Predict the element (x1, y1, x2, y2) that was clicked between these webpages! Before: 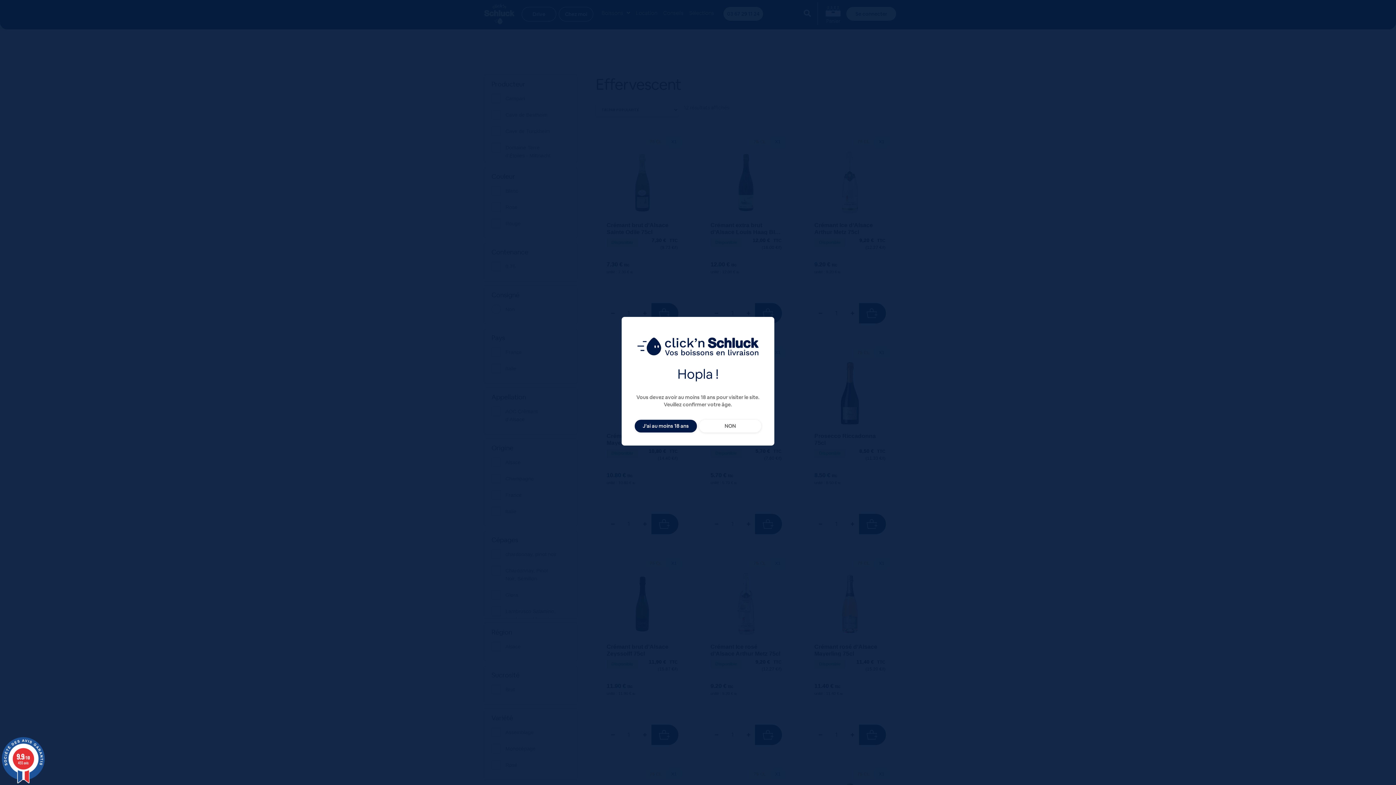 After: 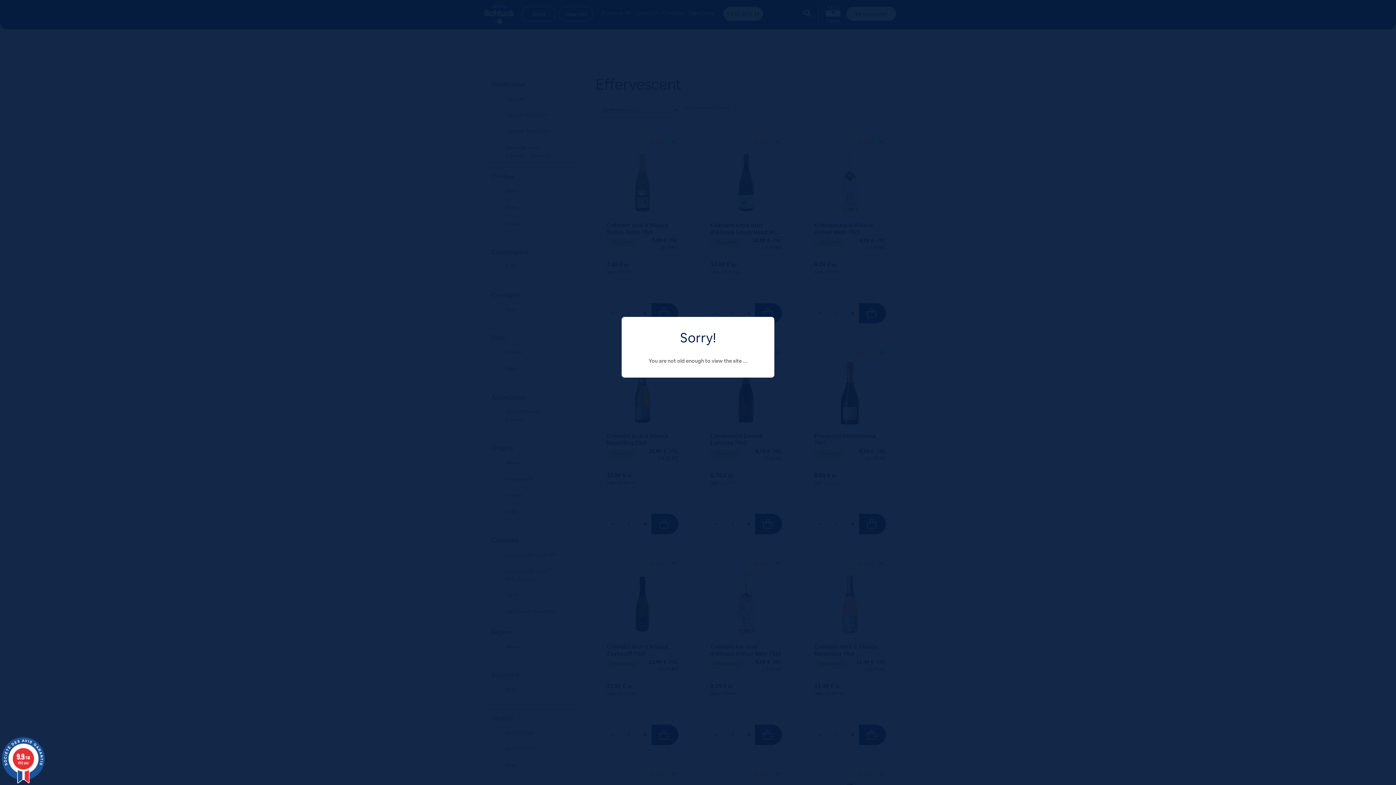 Action: bbox: (699, 419, 761, 432) label: NON